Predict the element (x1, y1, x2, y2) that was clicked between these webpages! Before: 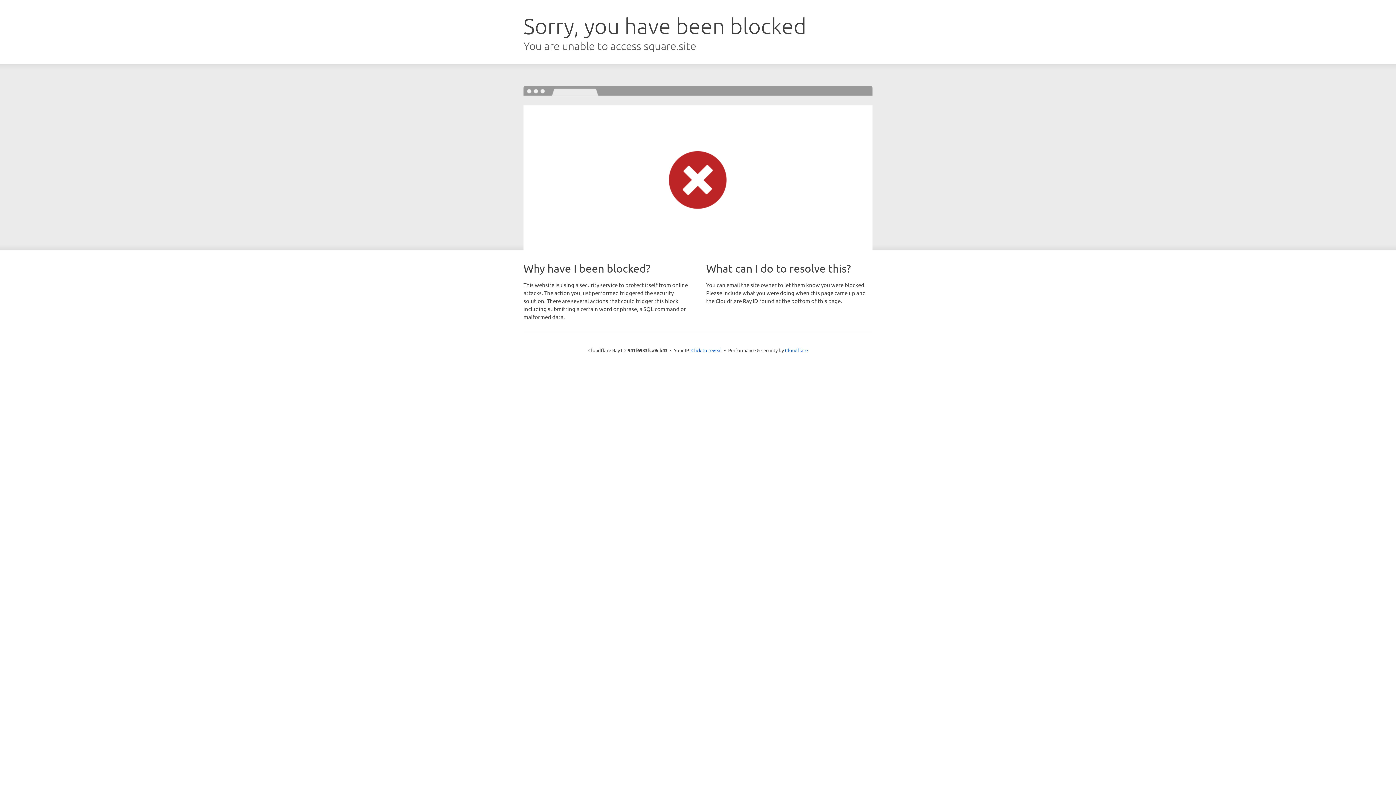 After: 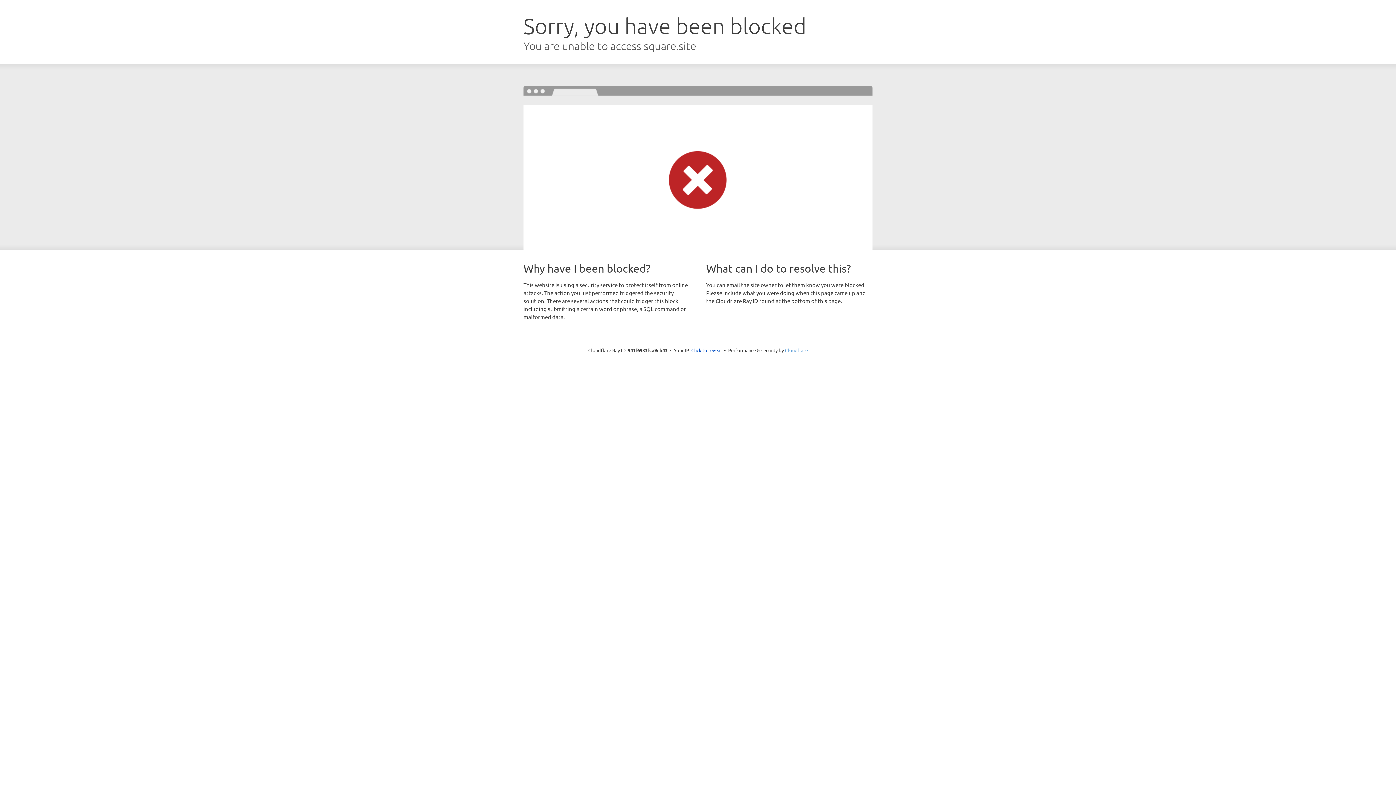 Action: bbox: (785, 347, 808, 353) label: Cloudflare